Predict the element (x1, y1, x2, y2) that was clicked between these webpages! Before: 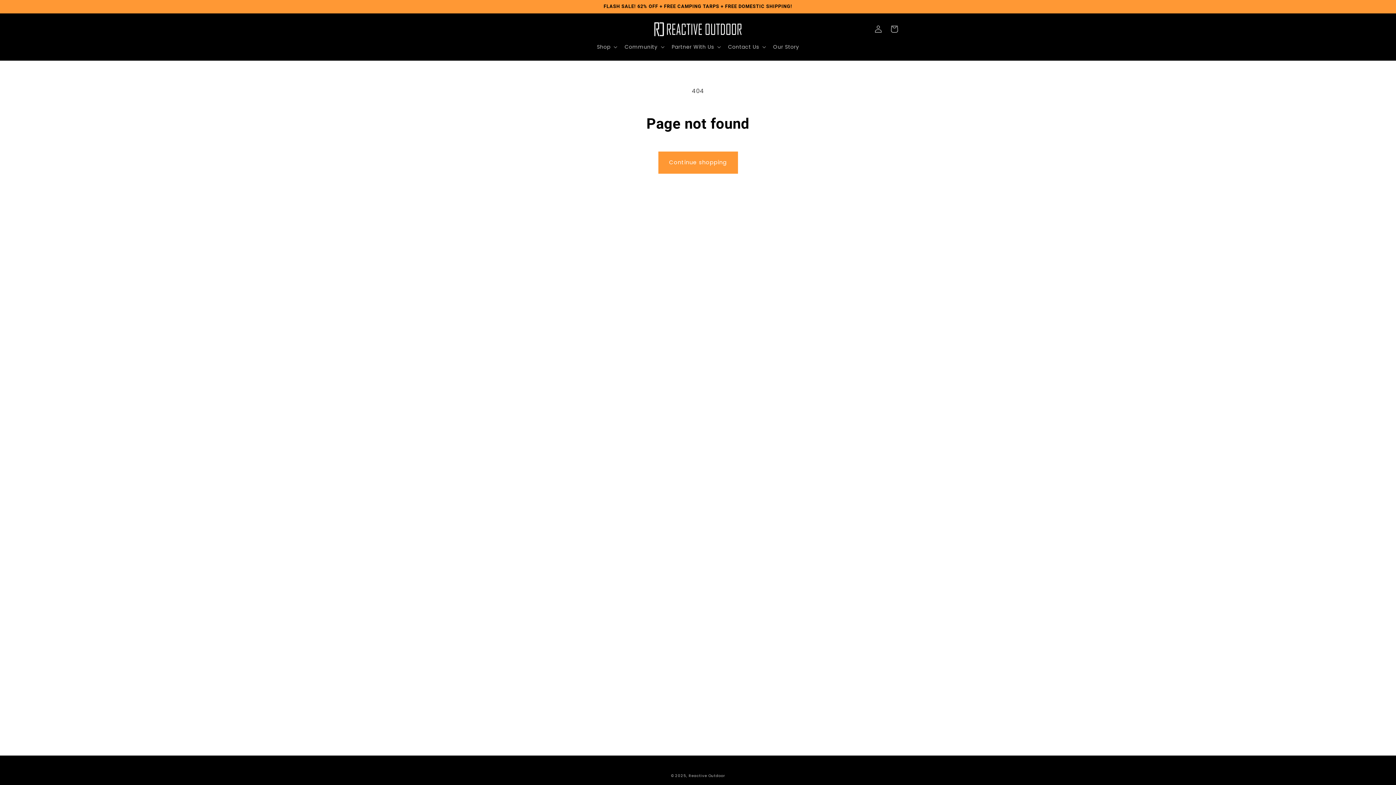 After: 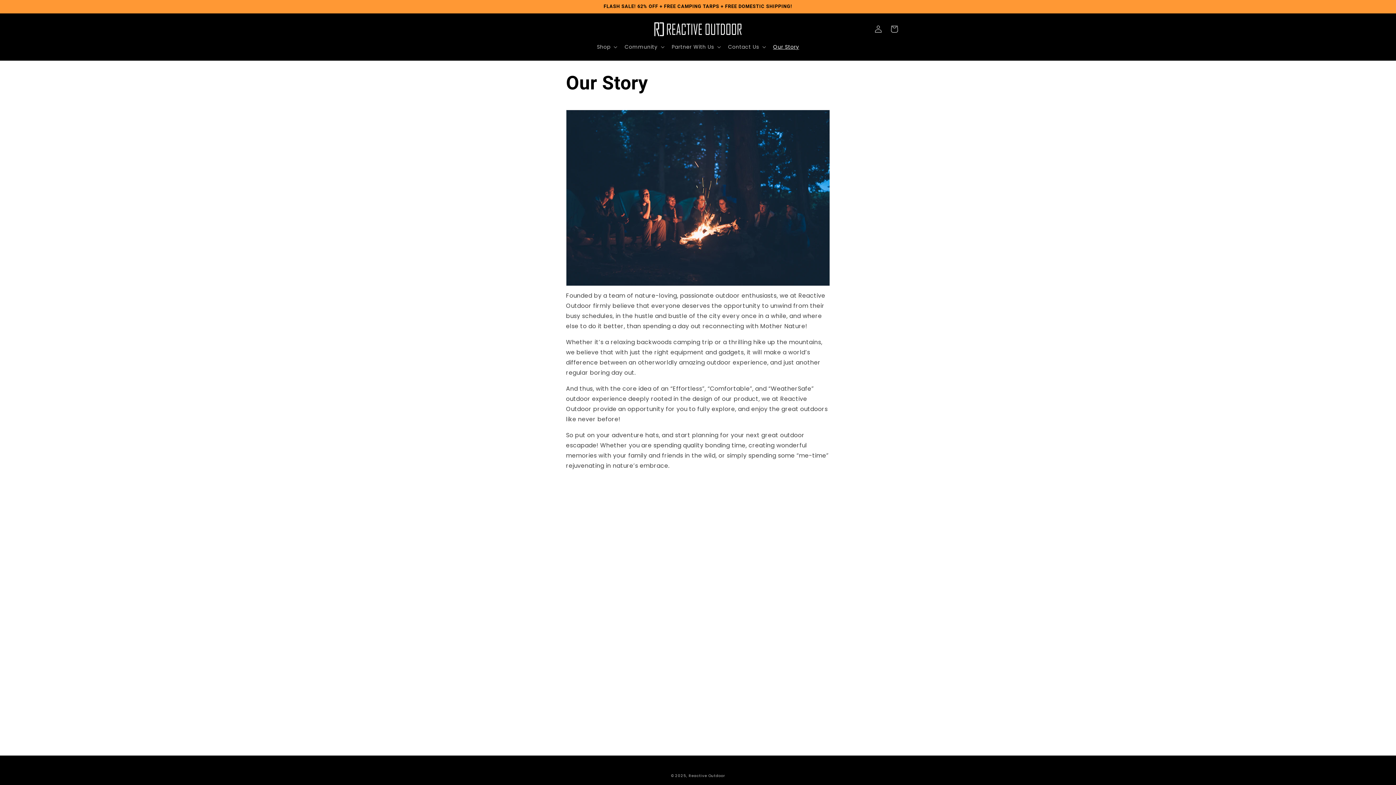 Action: label: Our Story bbox: (768, 39, 803, 54)